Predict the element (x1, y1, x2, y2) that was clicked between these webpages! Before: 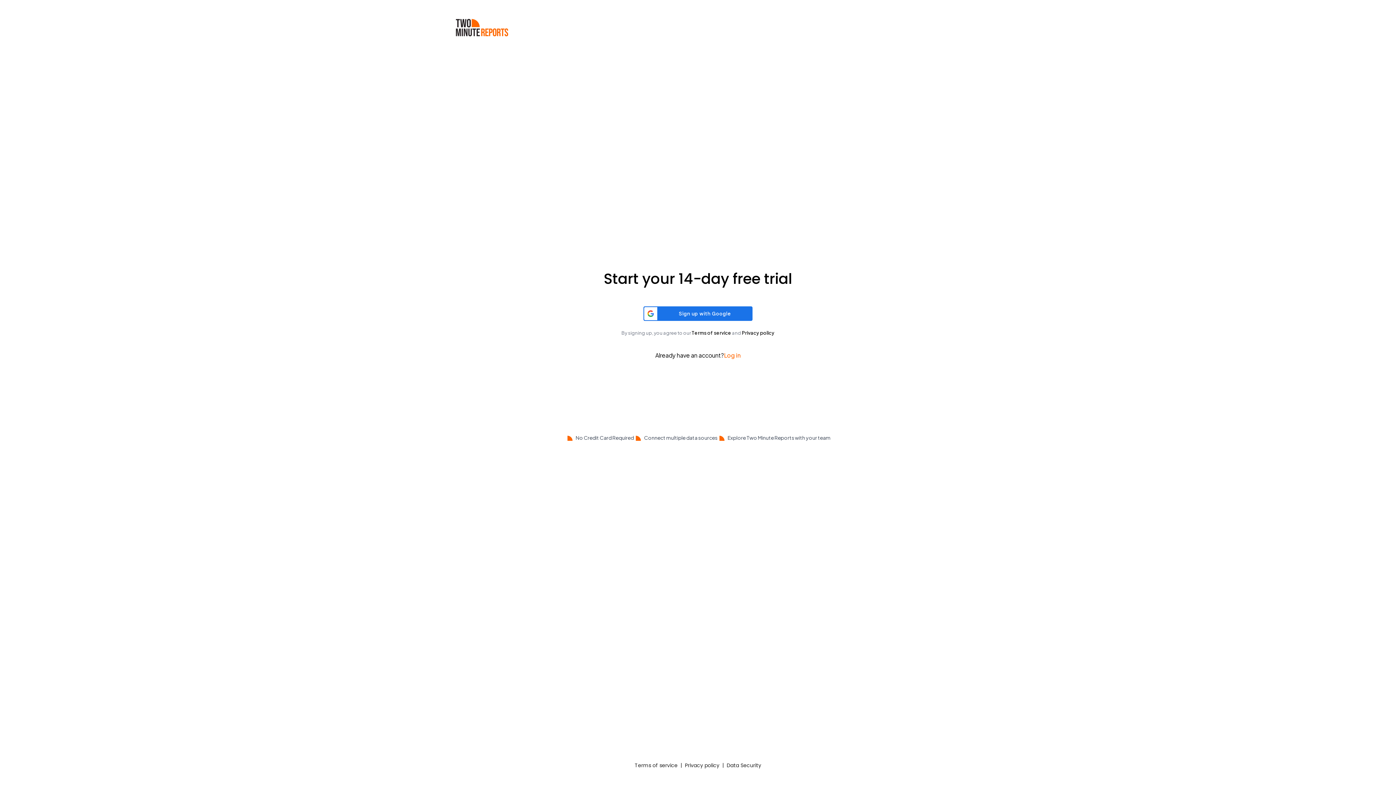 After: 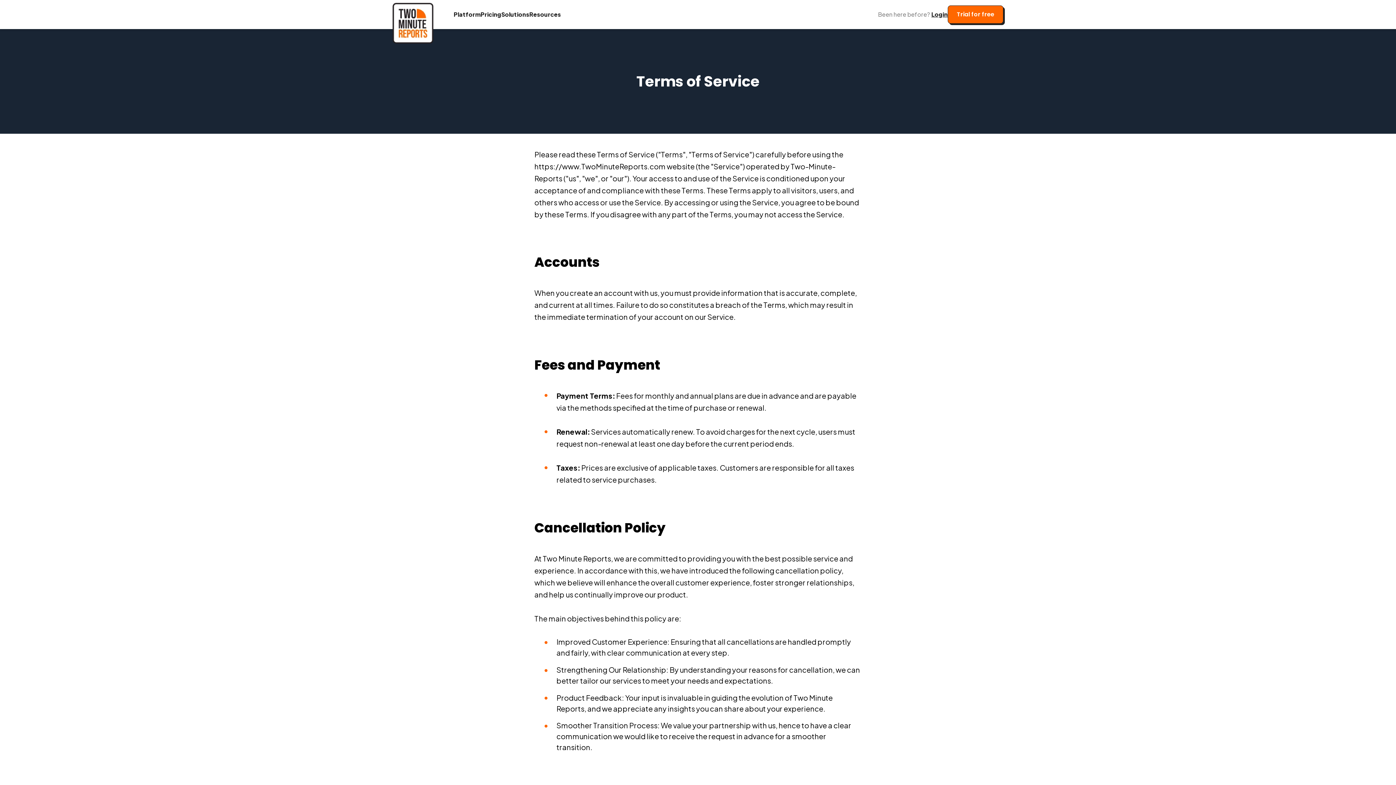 Action: bbox: (691, 330, 731, 335) label: Terms of service